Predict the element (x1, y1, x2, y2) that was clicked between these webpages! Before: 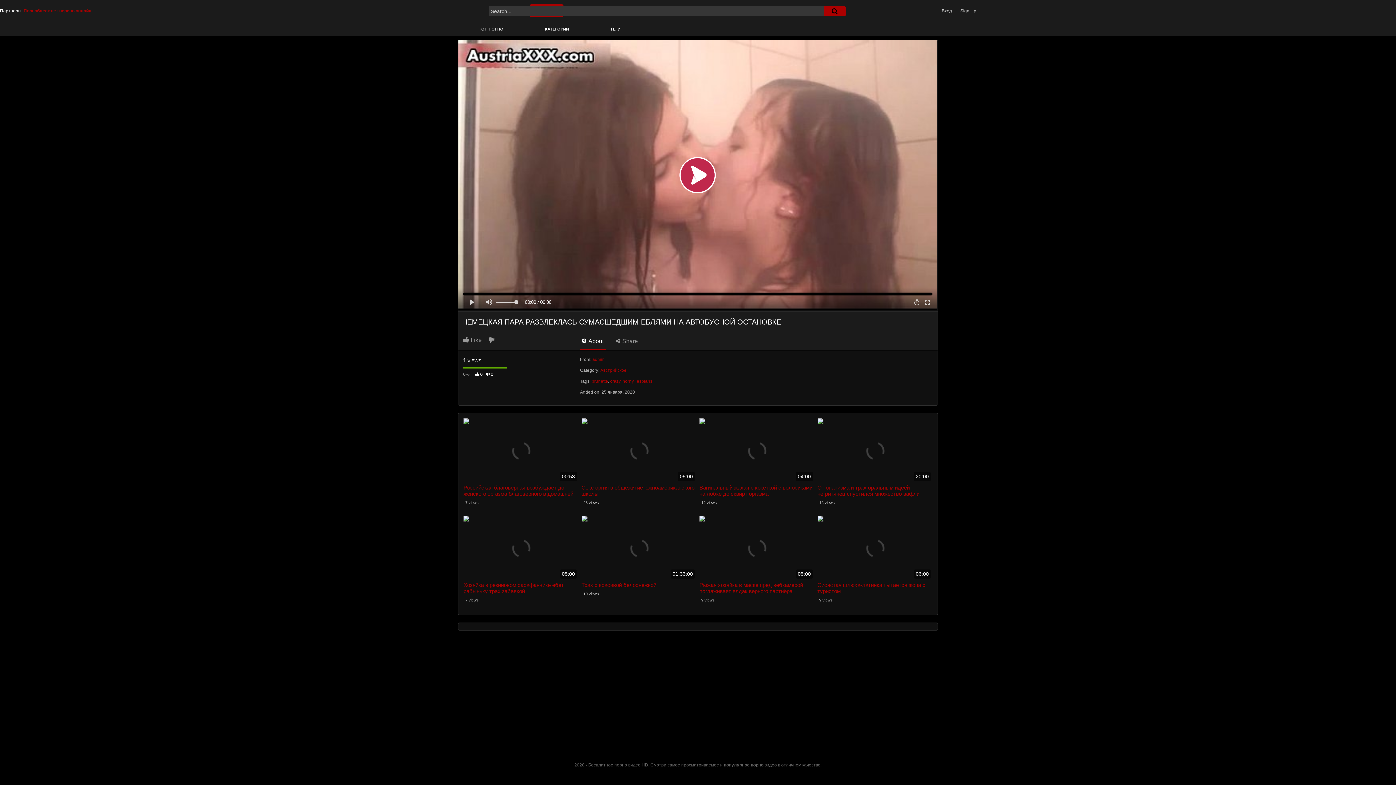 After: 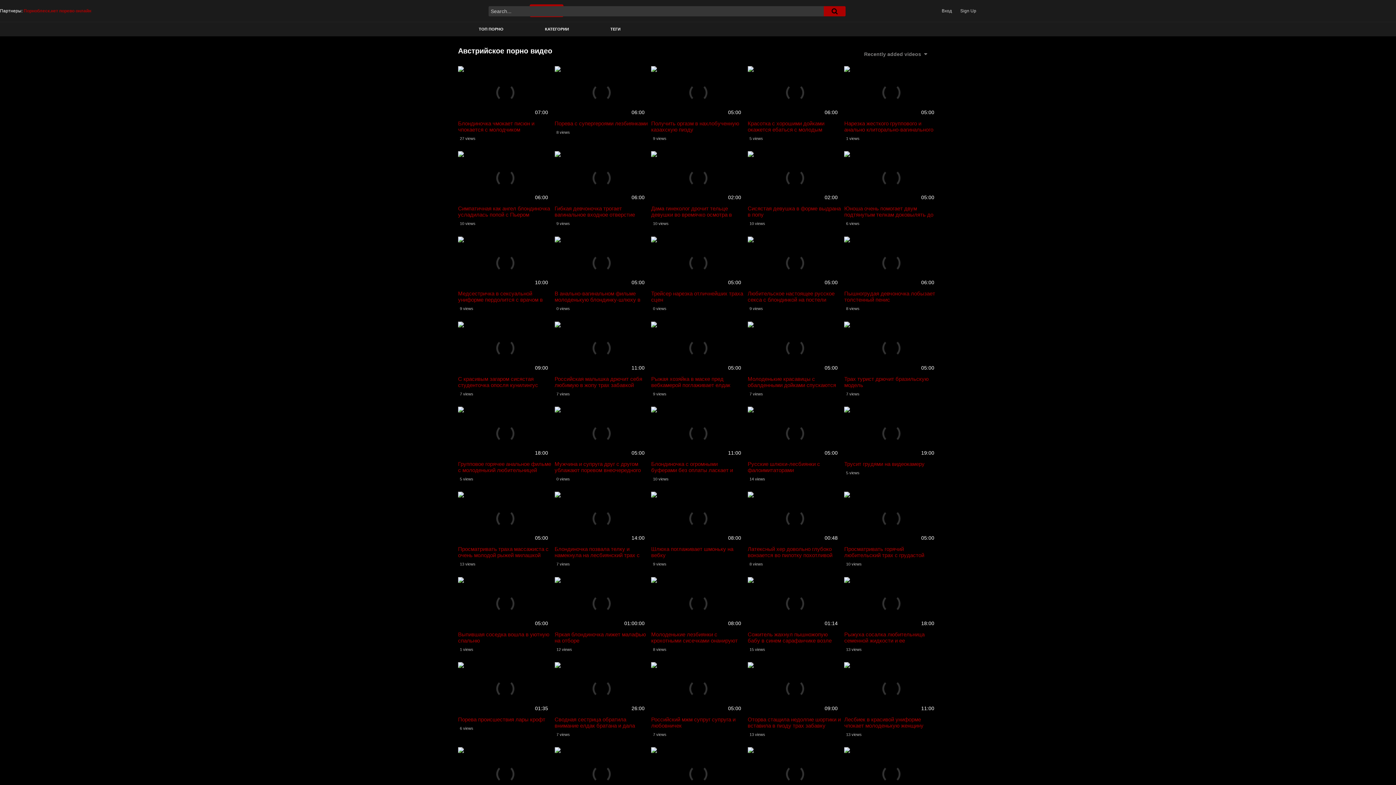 Action: label: Австрийское bbox: (600, 368, 626, 373)